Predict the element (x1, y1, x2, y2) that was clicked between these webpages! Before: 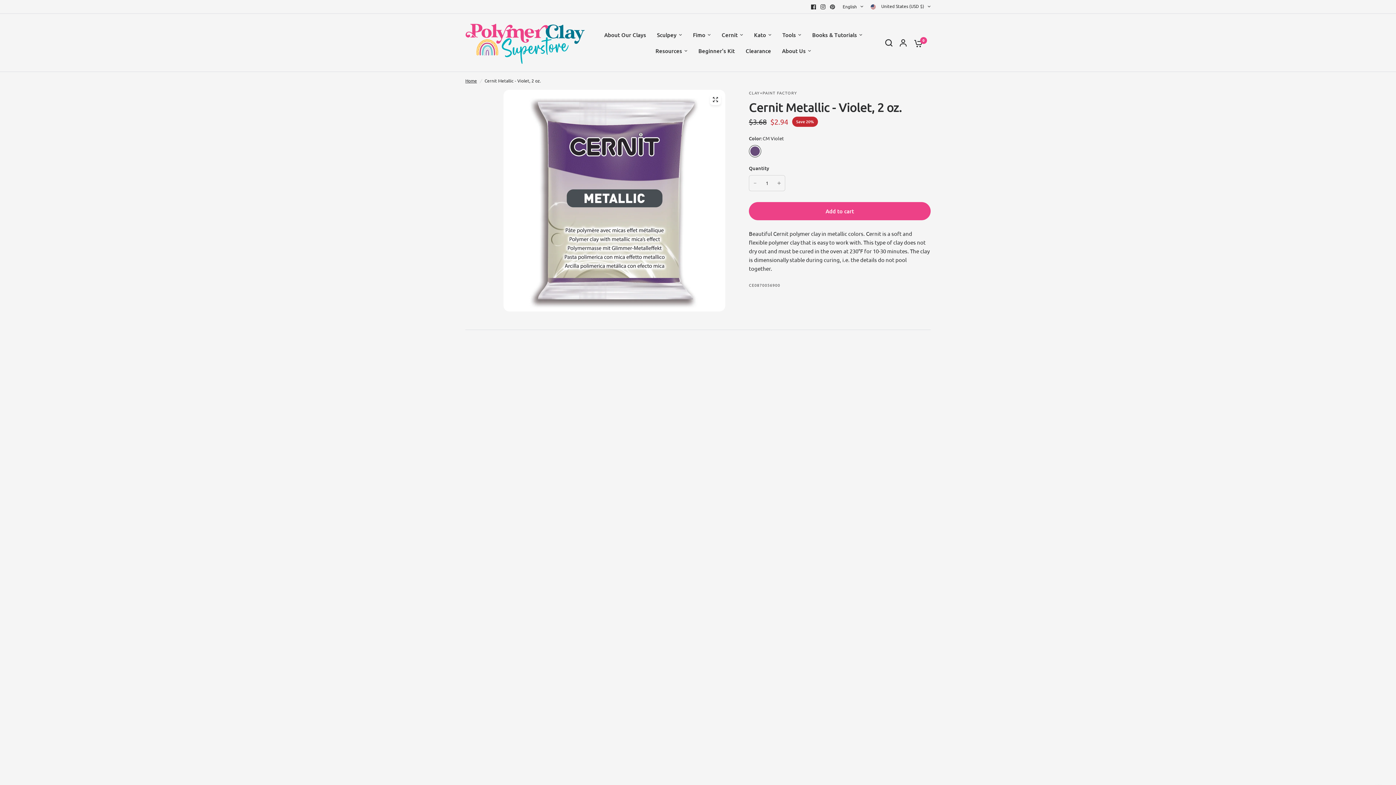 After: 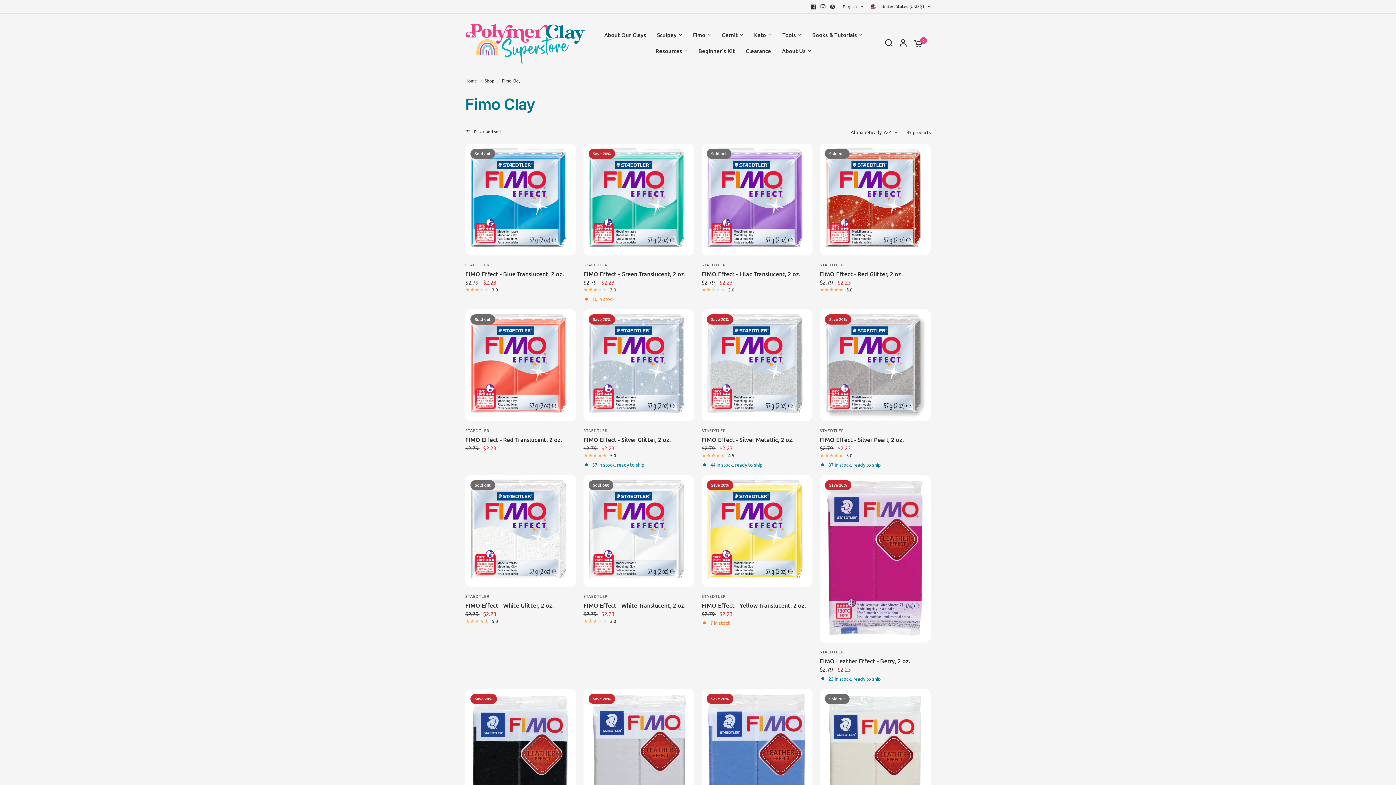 Action: bbox: (693, 30, 710, 39) label: Fimo